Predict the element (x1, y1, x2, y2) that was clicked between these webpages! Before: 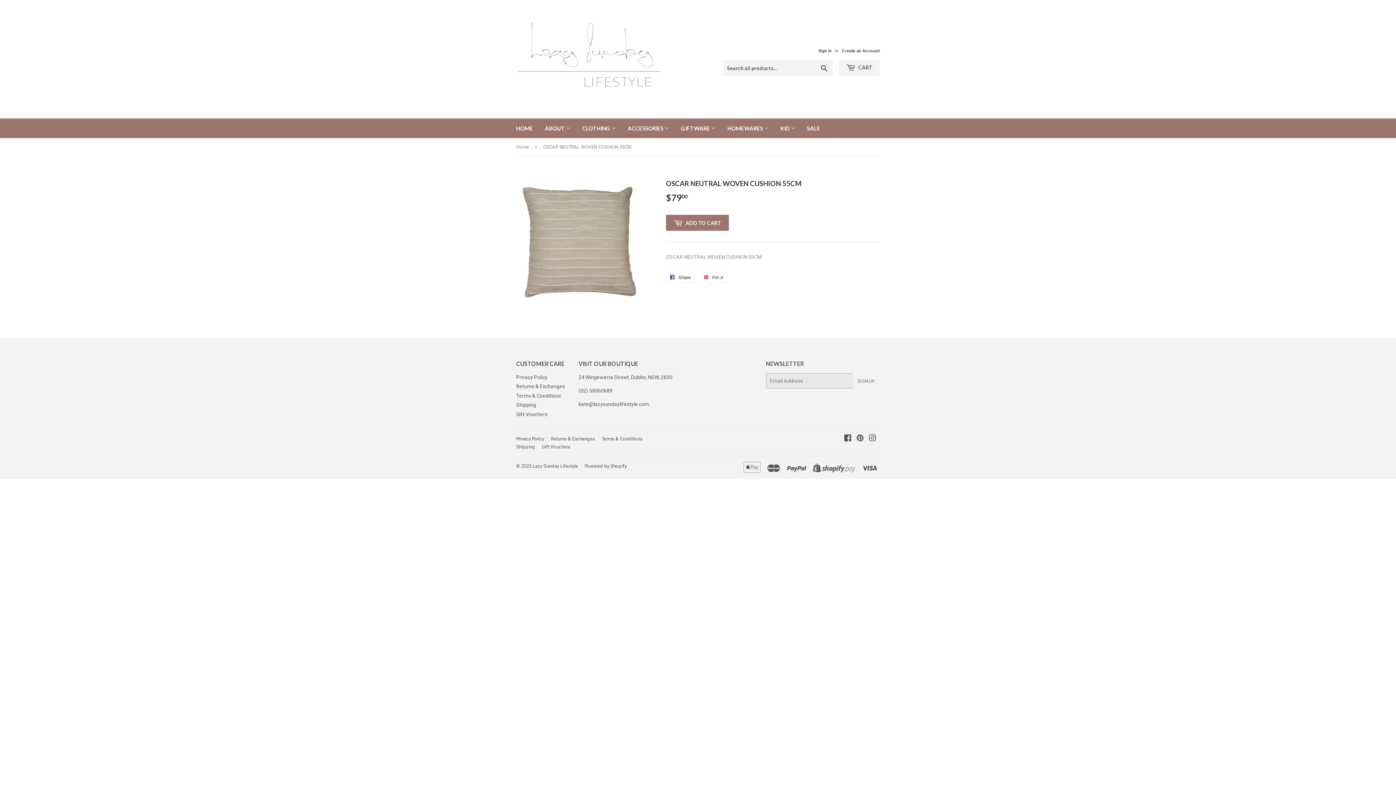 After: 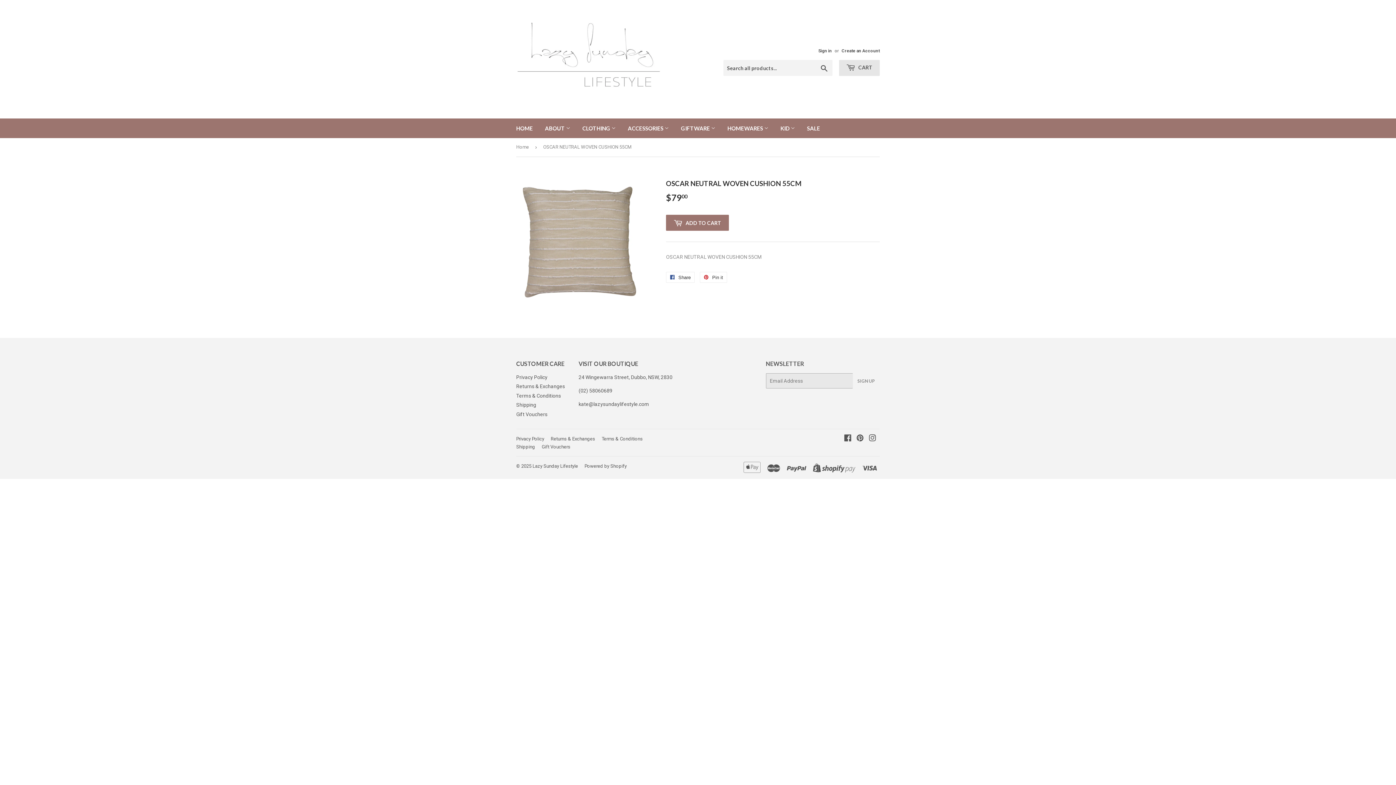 Action: bbox: (839, 60, 880, 76) label:  CART